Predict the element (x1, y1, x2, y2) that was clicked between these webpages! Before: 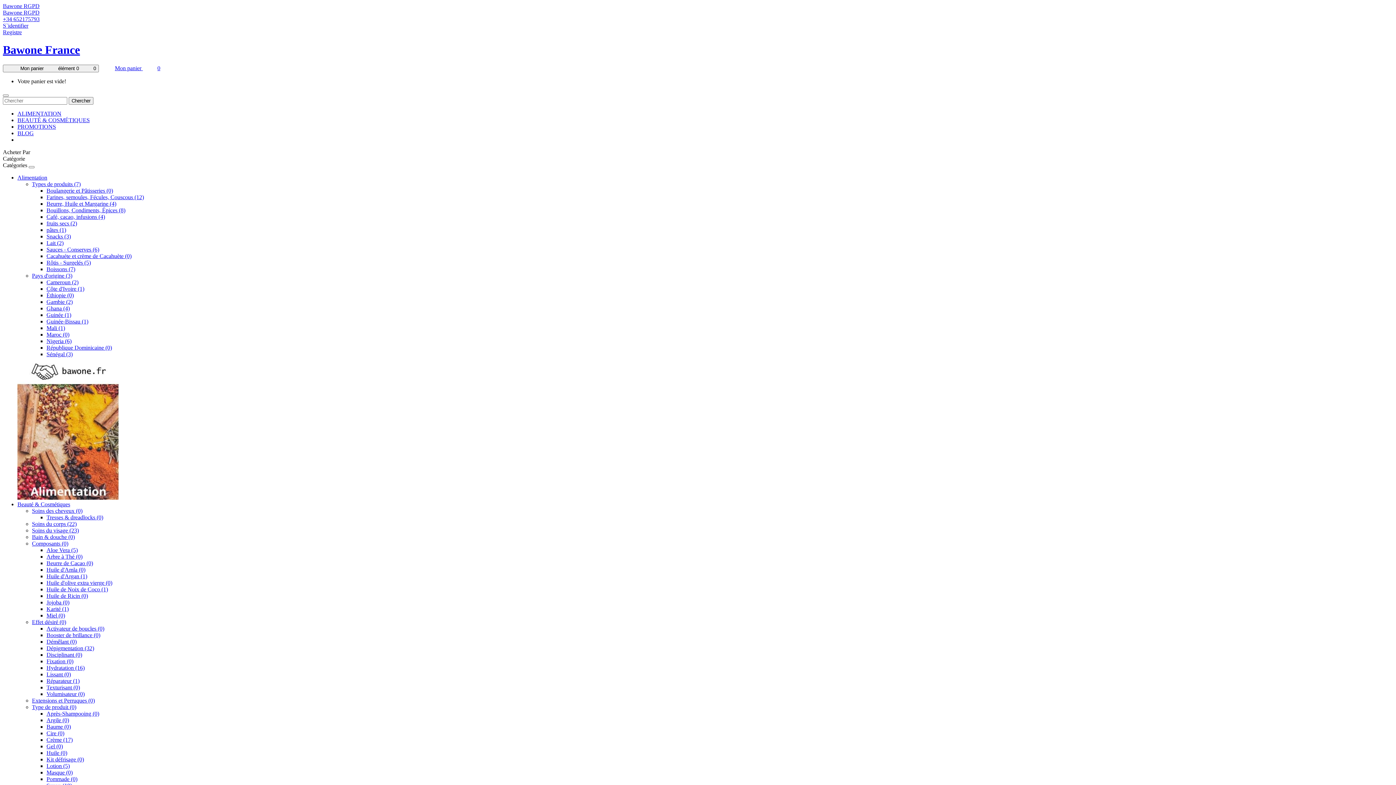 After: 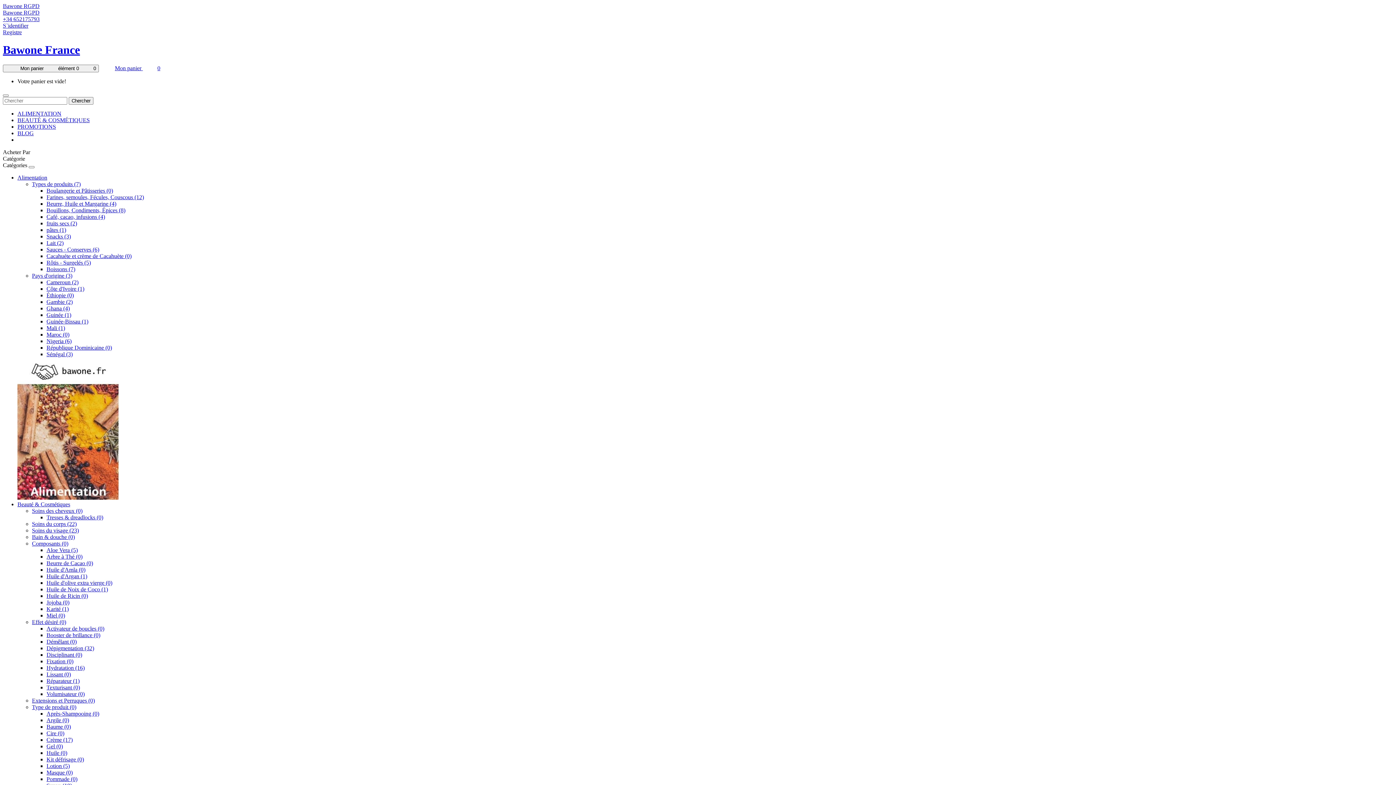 Action: label: Karité (1) bbox: (46, 606, 68, 612)